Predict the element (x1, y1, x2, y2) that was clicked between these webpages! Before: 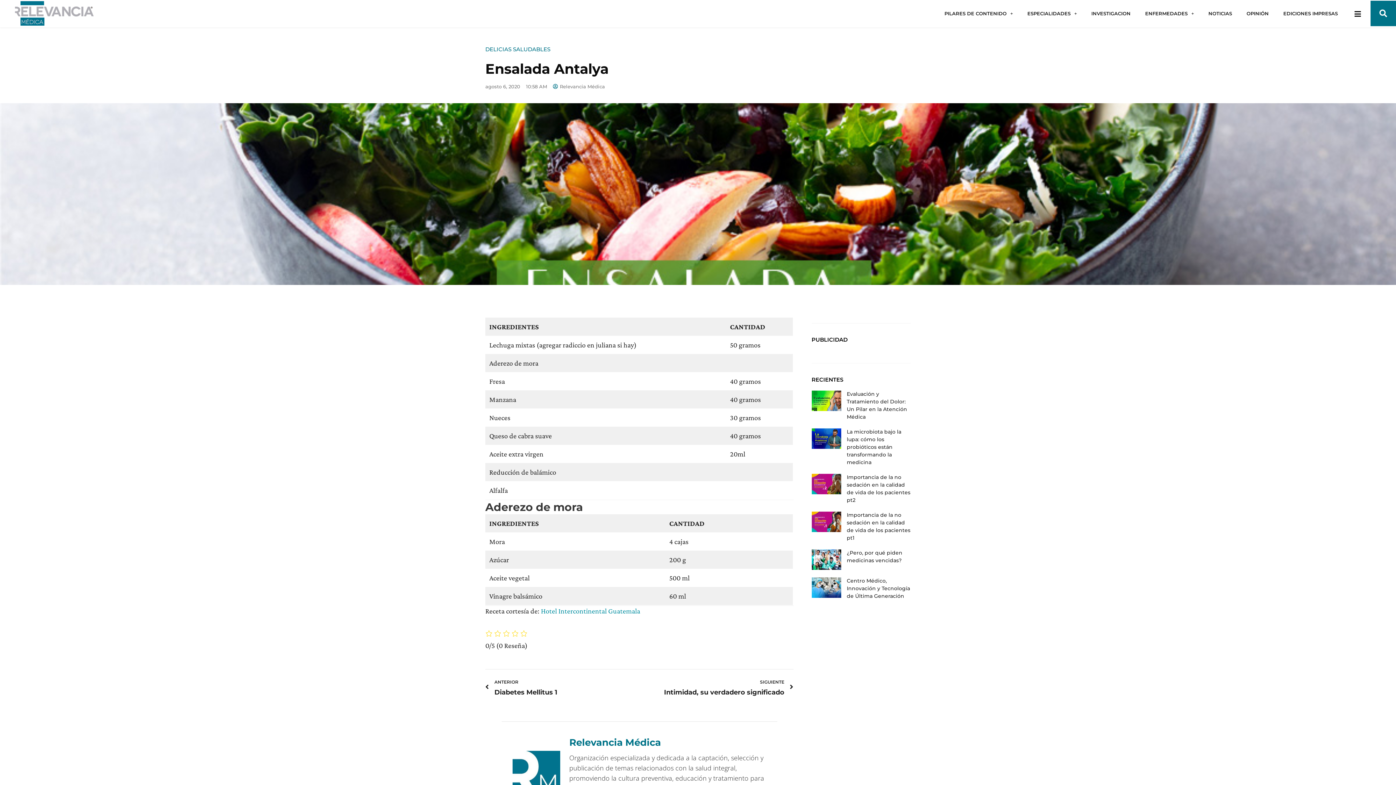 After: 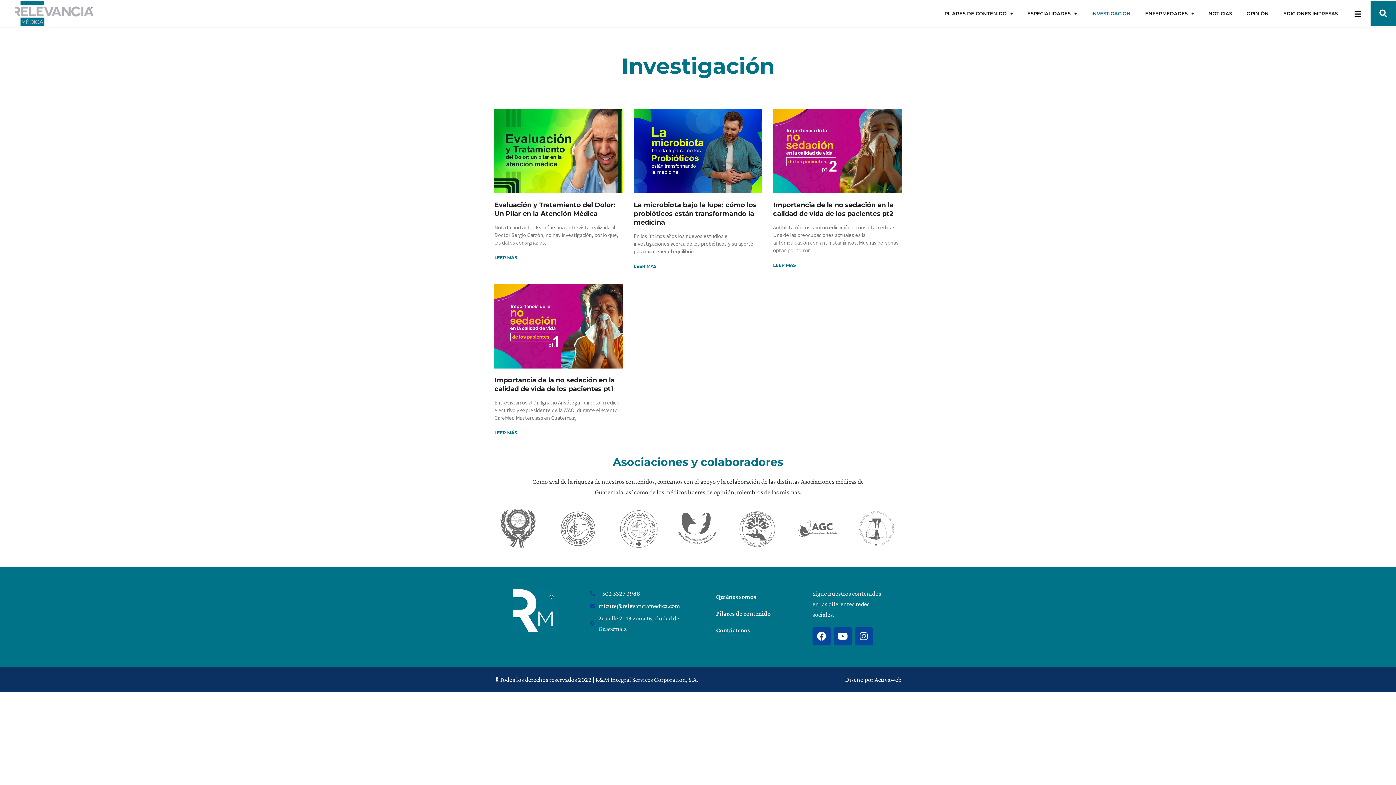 Action: label: INVESTIGACION bbox: (1084, 5, 1138, 21)